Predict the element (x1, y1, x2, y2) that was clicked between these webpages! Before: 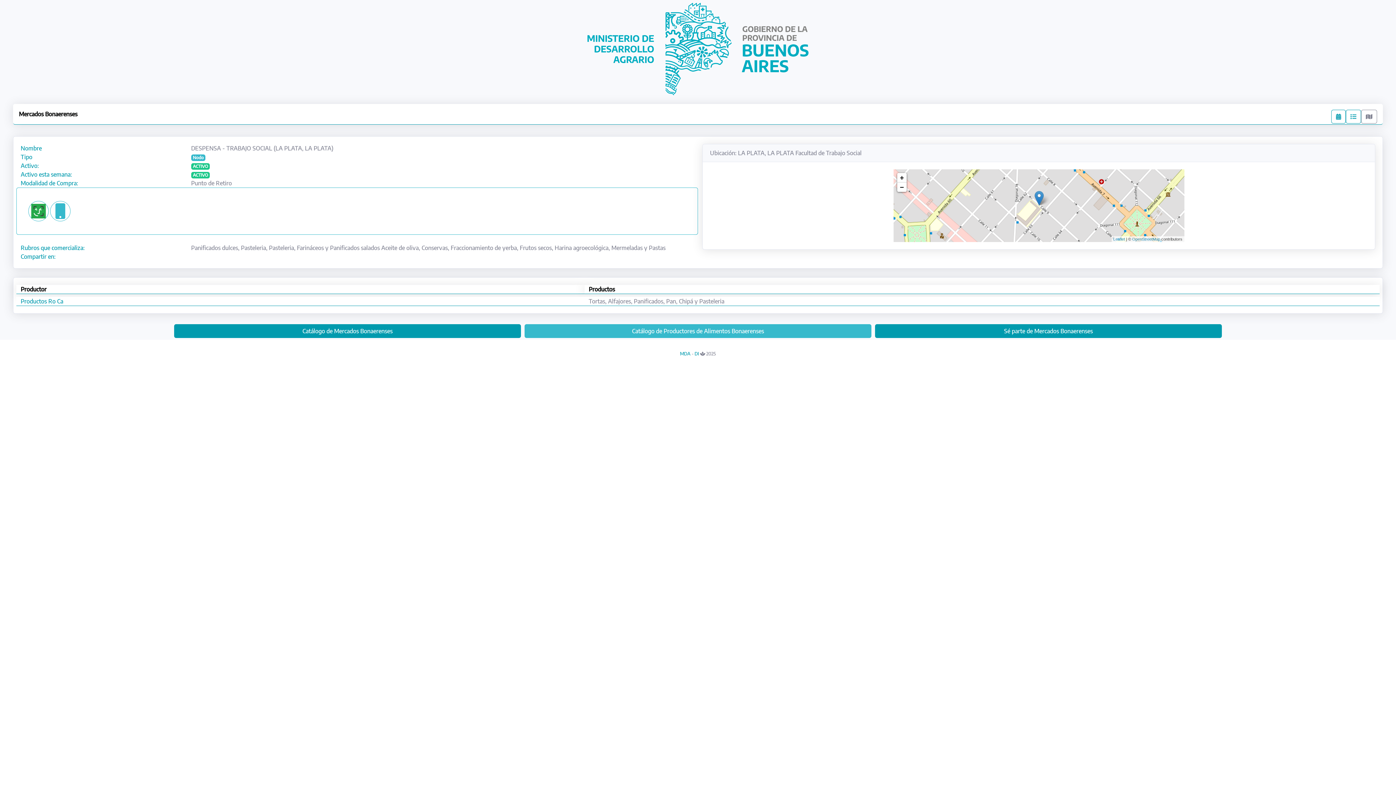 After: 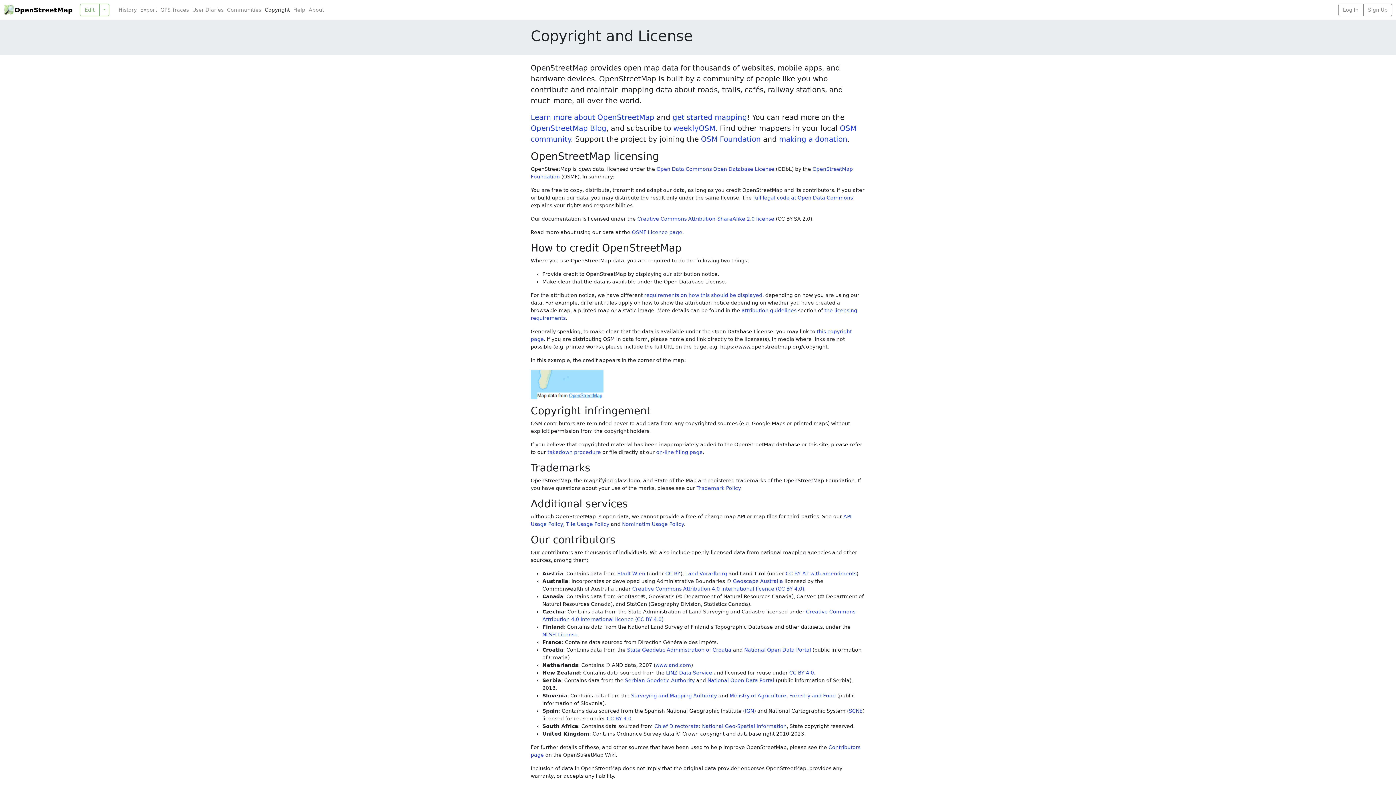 Action: label: OpenStreetMap bbox: (1132, 237, 1160, 241)